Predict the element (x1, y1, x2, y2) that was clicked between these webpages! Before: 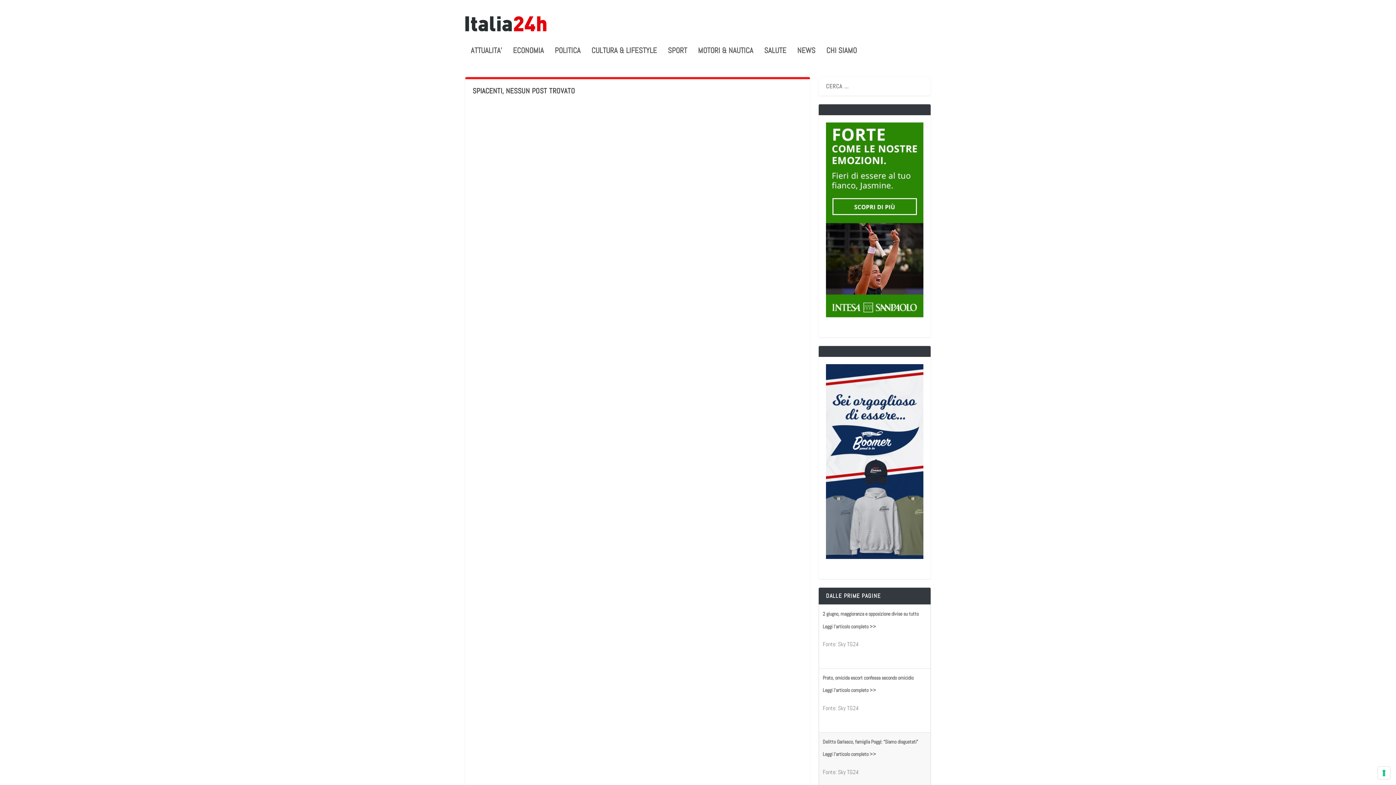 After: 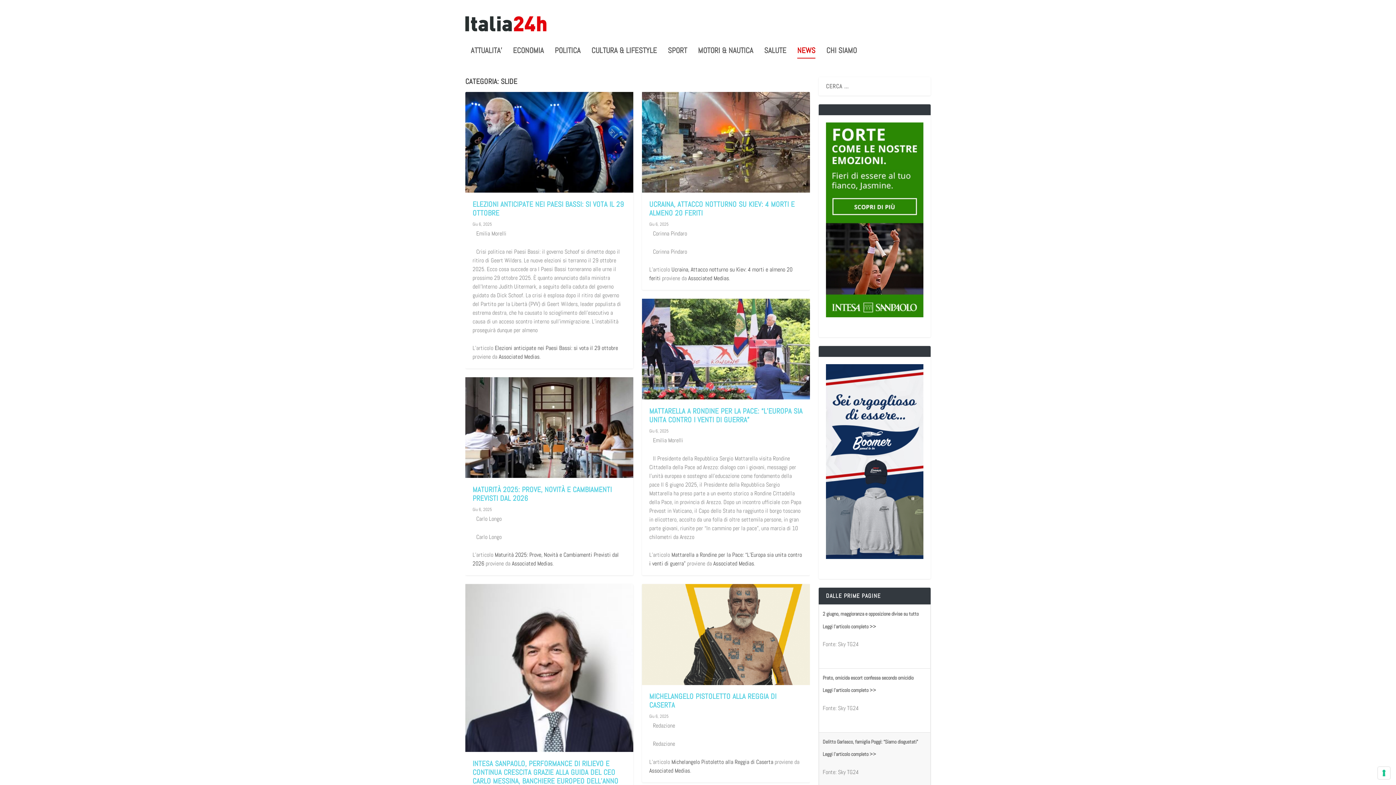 Action: bbox: (797, 47, 815, 73) label: NEWS